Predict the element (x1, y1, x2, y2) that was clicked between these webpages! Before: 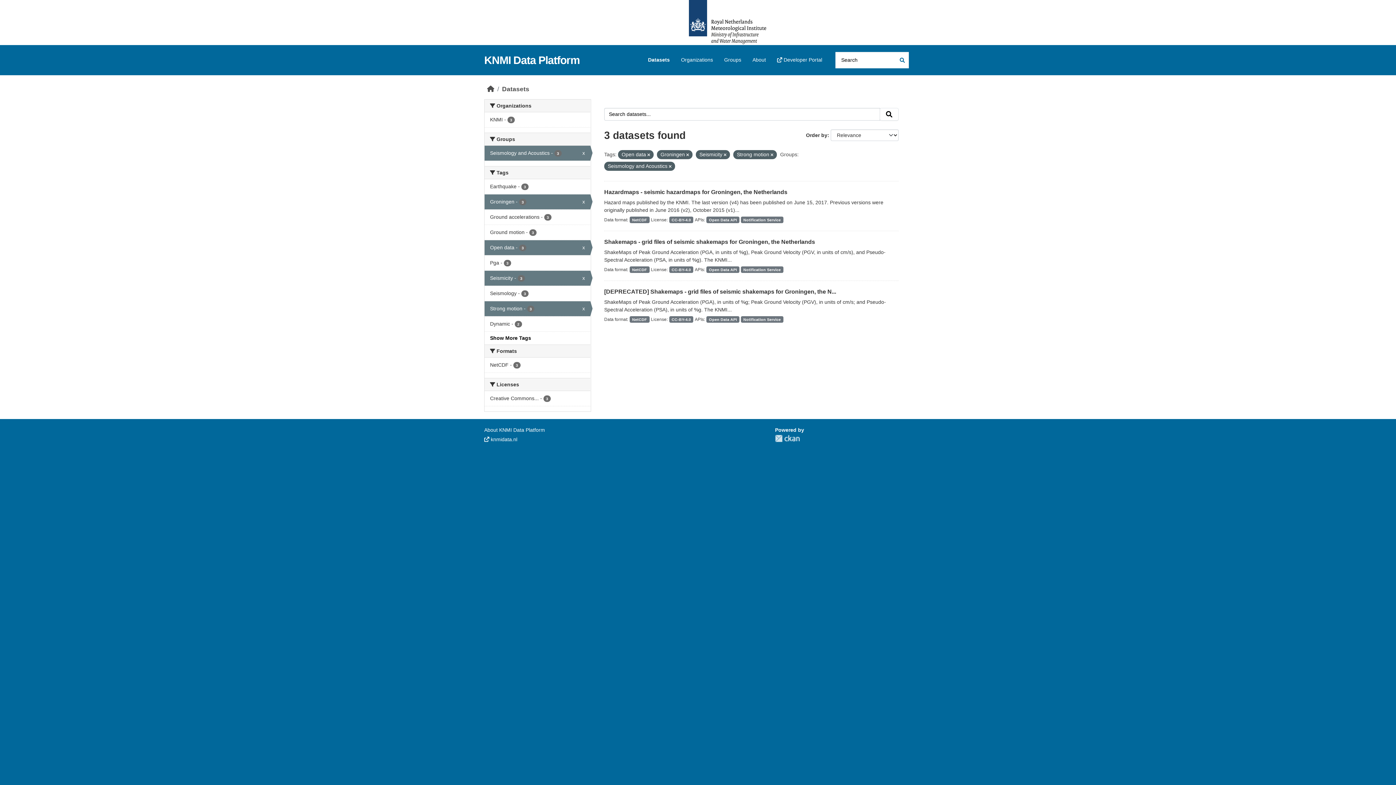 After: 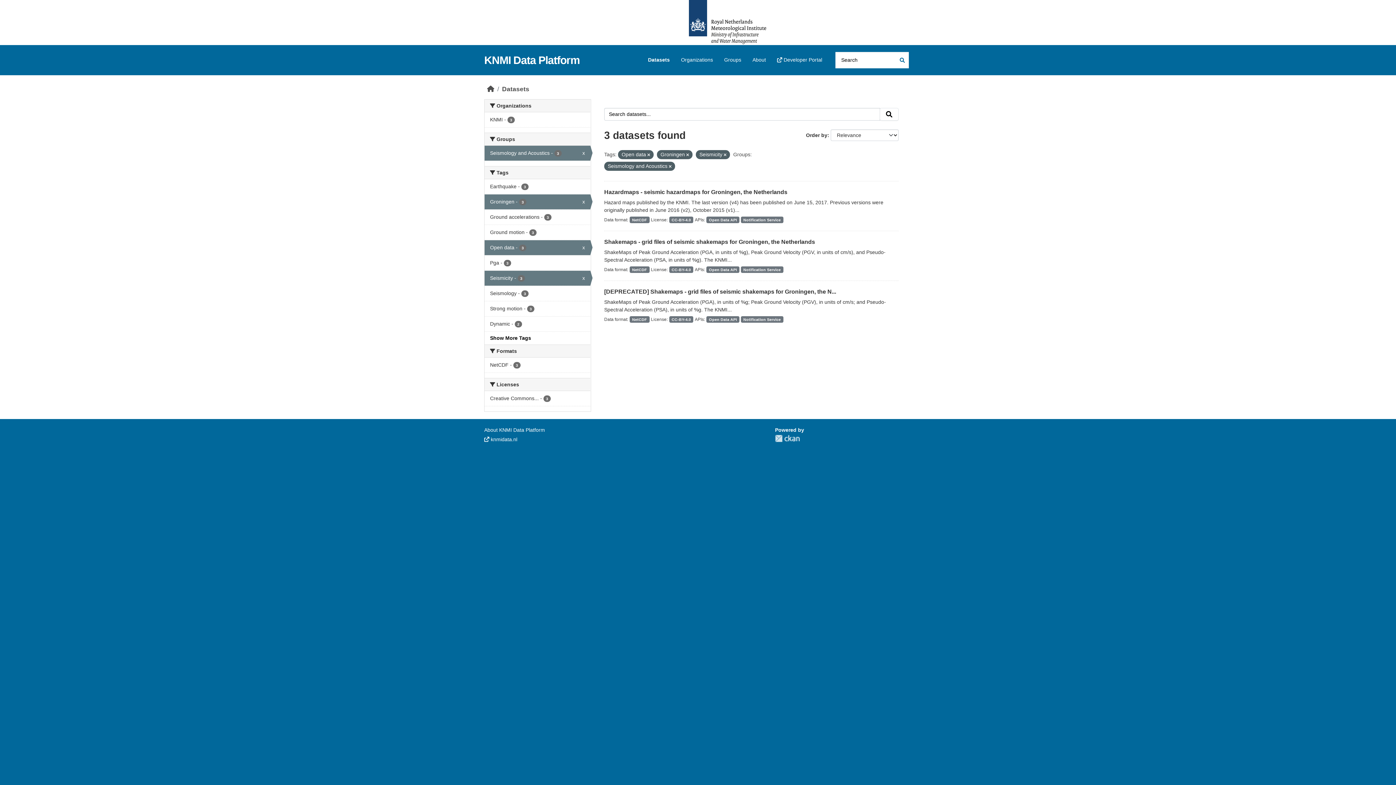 Action: bbox: (484, 301, 590, 316) label: Strong motion - 3
x